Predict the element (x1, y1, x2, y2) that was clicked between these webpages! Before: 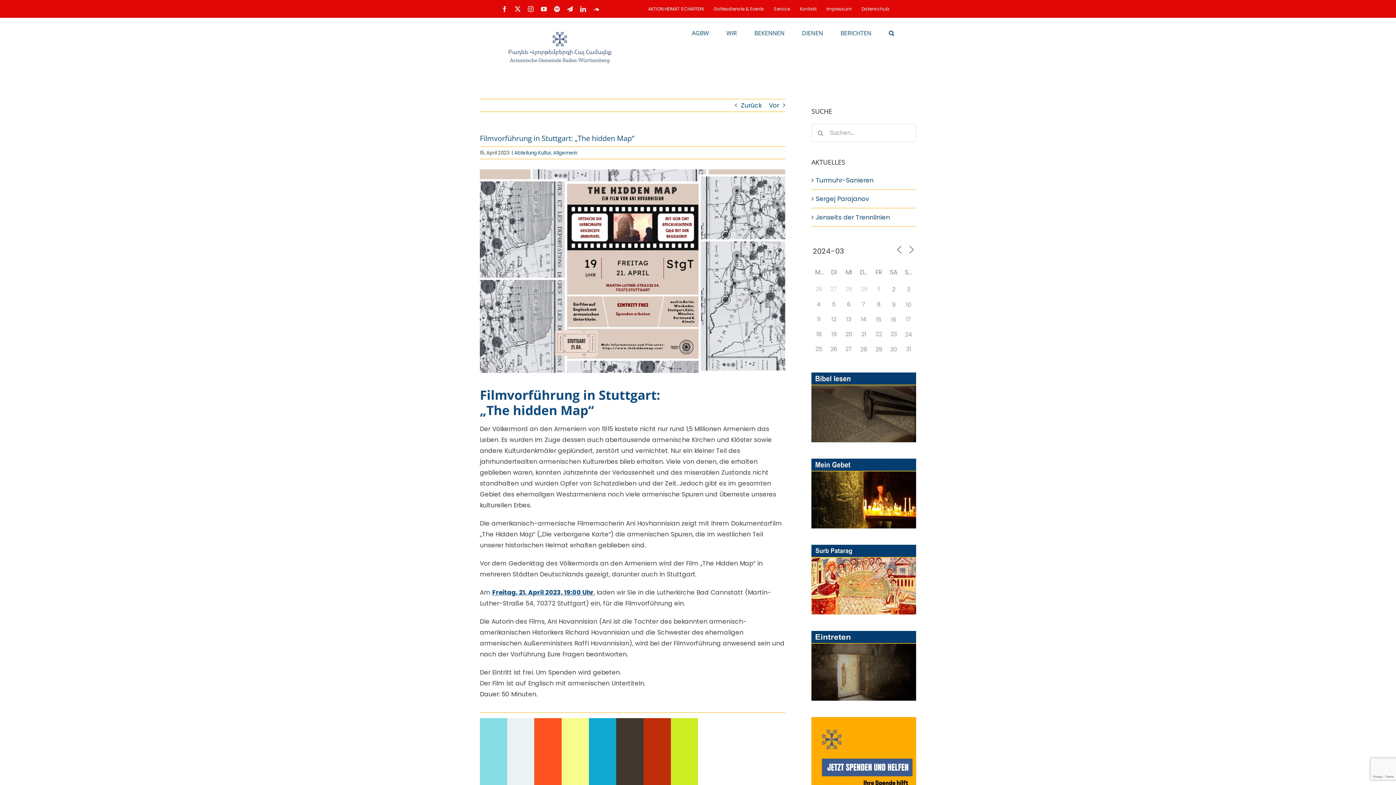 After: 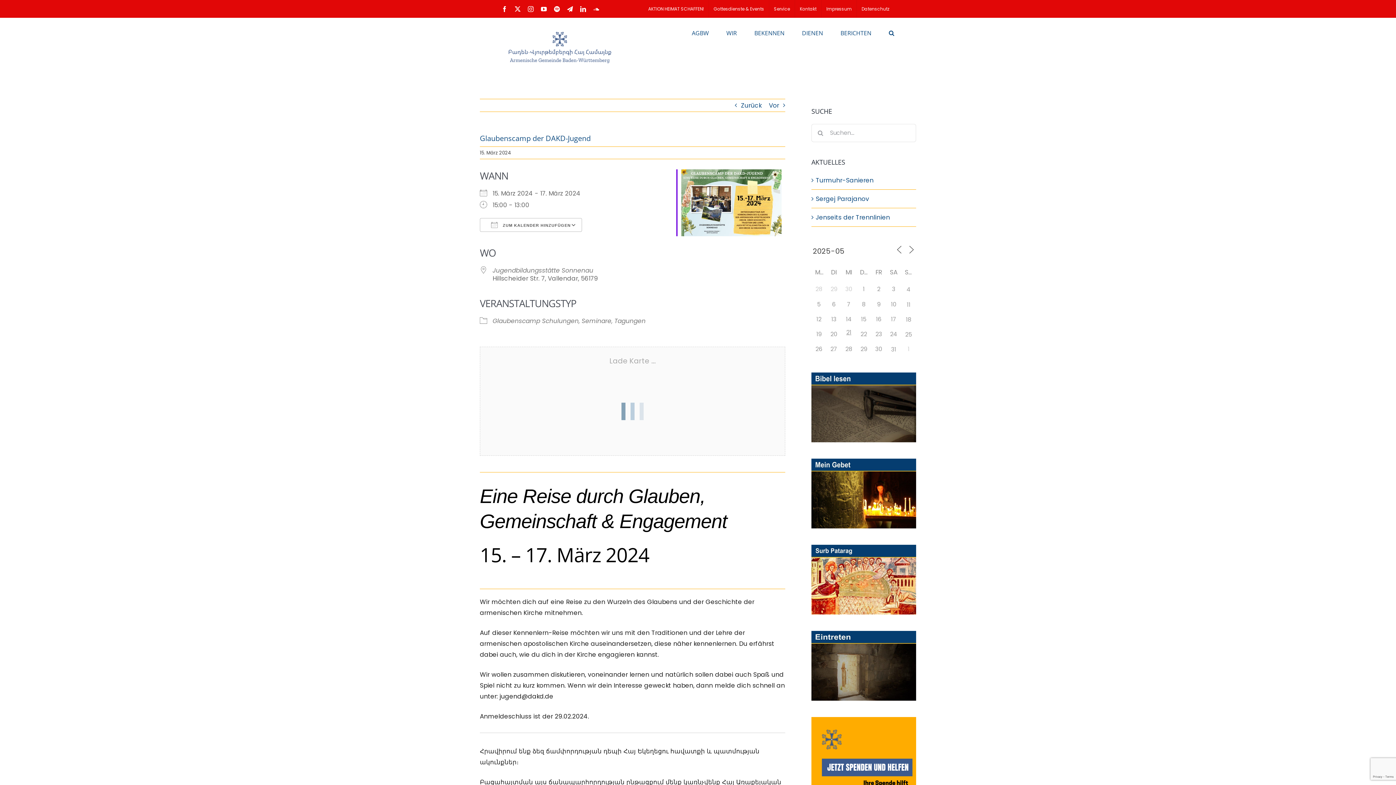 Action: label: 15 bbox: (872, 312, 885, 325)